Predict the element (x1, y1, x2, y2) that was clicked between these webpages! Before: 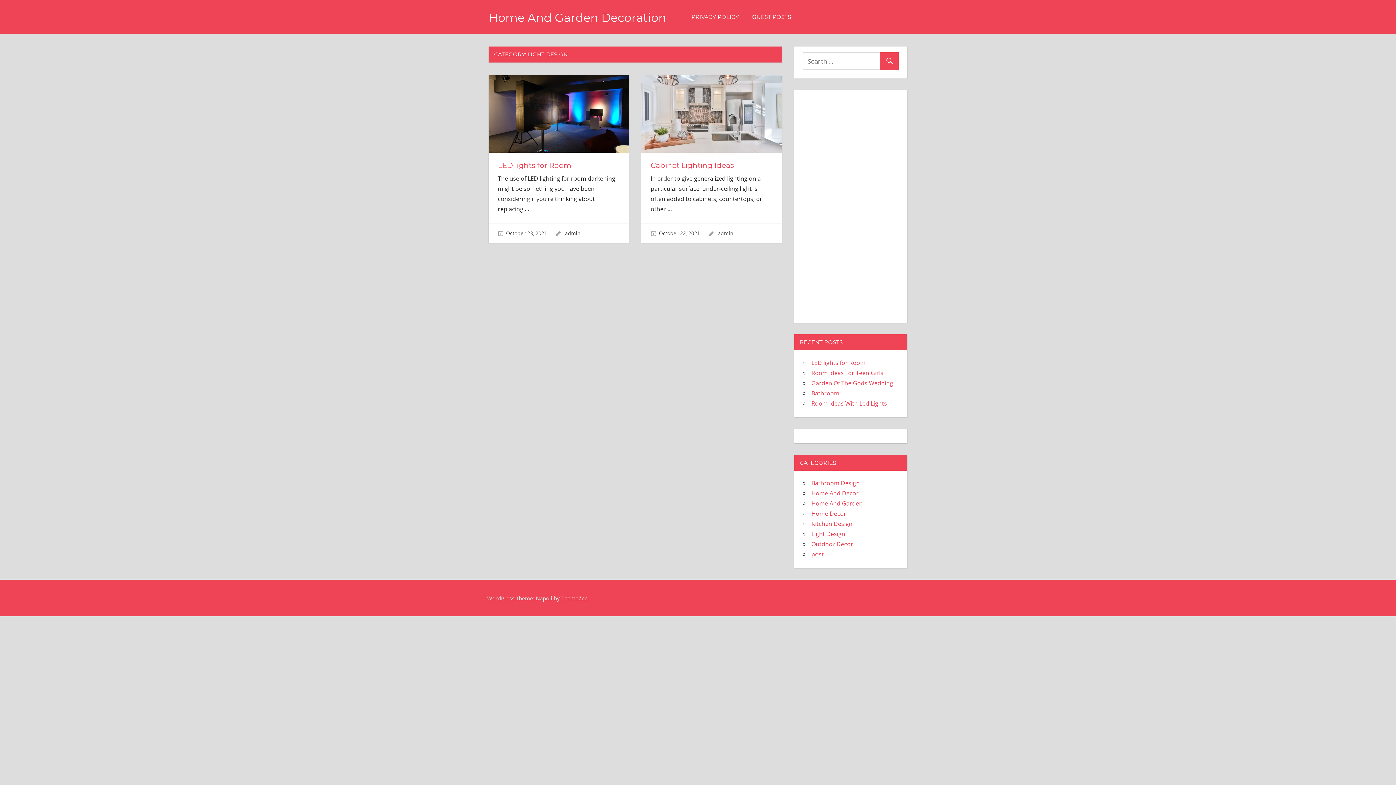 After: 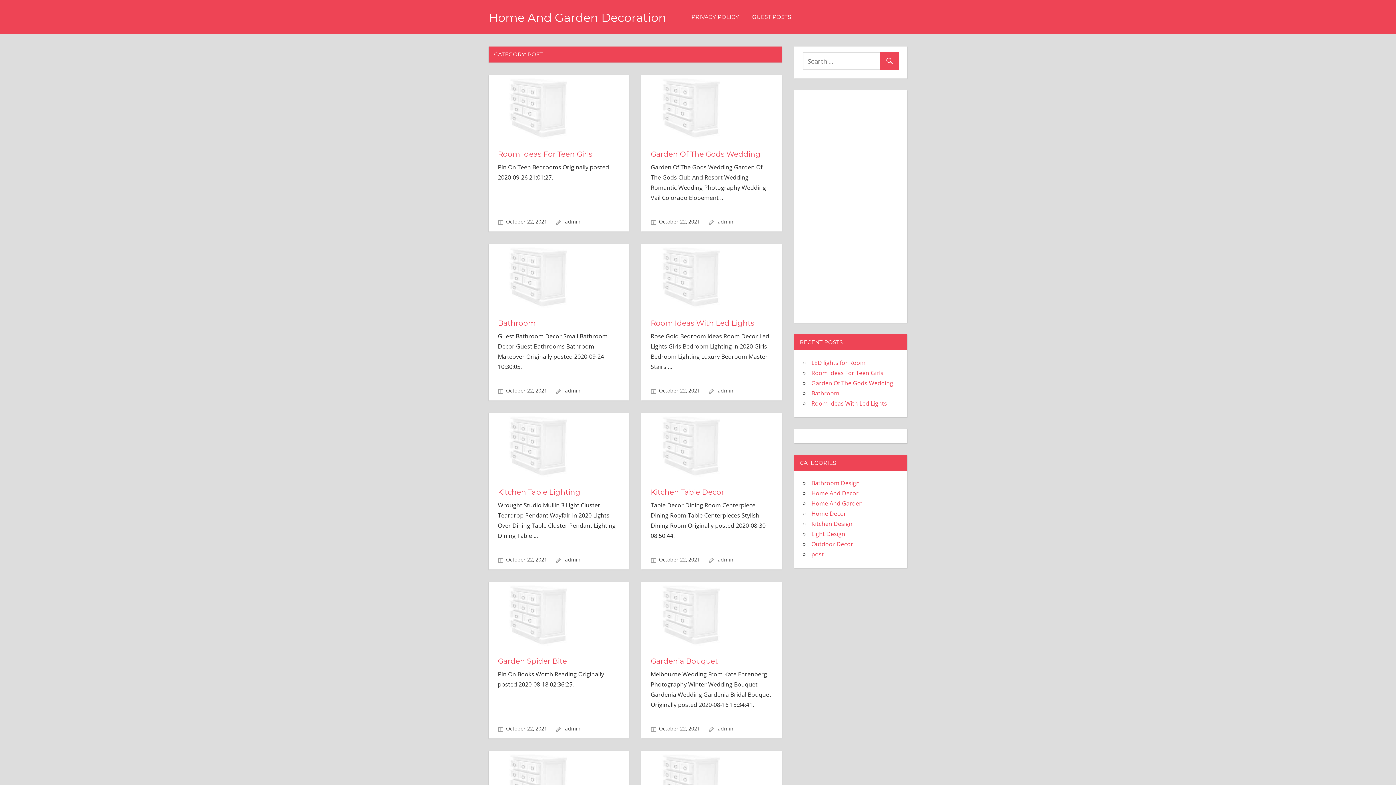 Action: label: post bbox: (811, 550, 823, 558)